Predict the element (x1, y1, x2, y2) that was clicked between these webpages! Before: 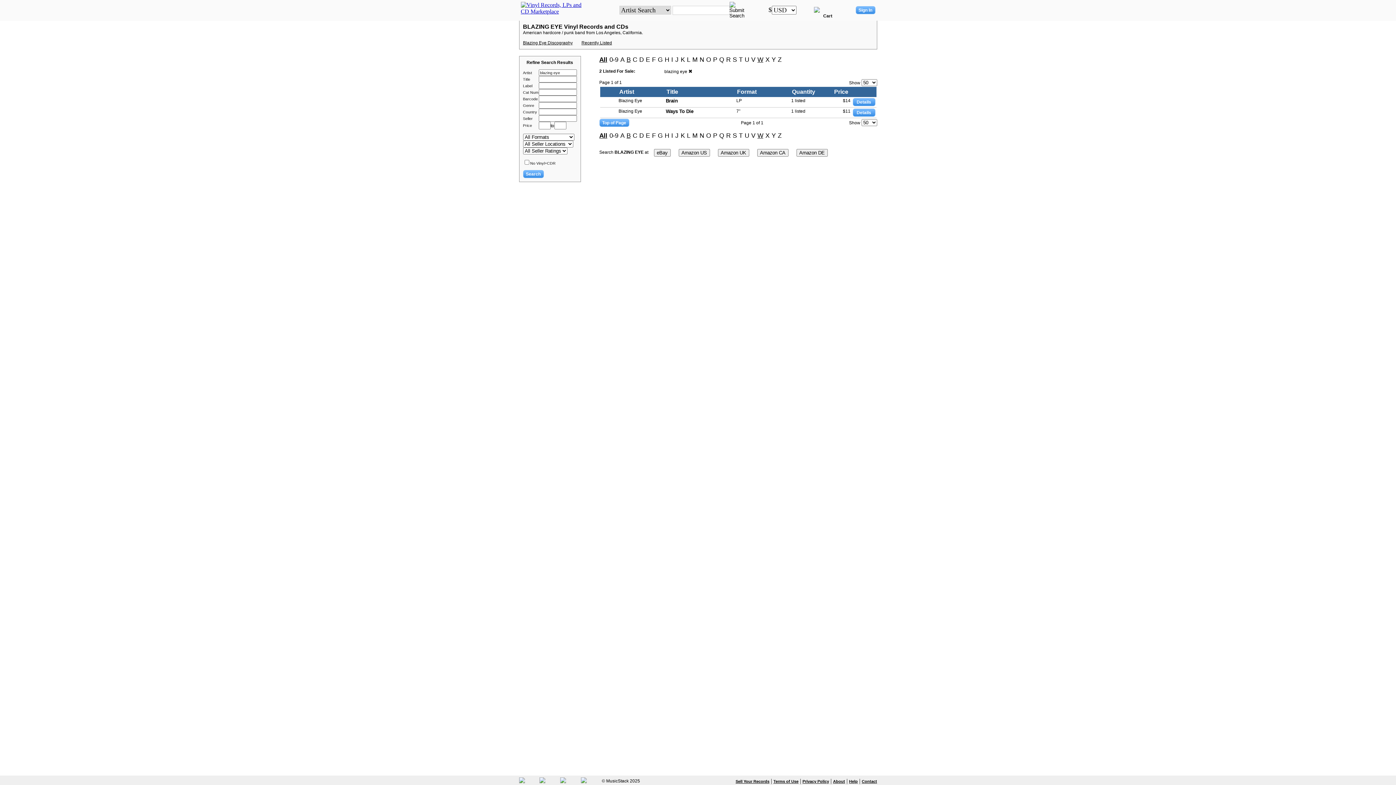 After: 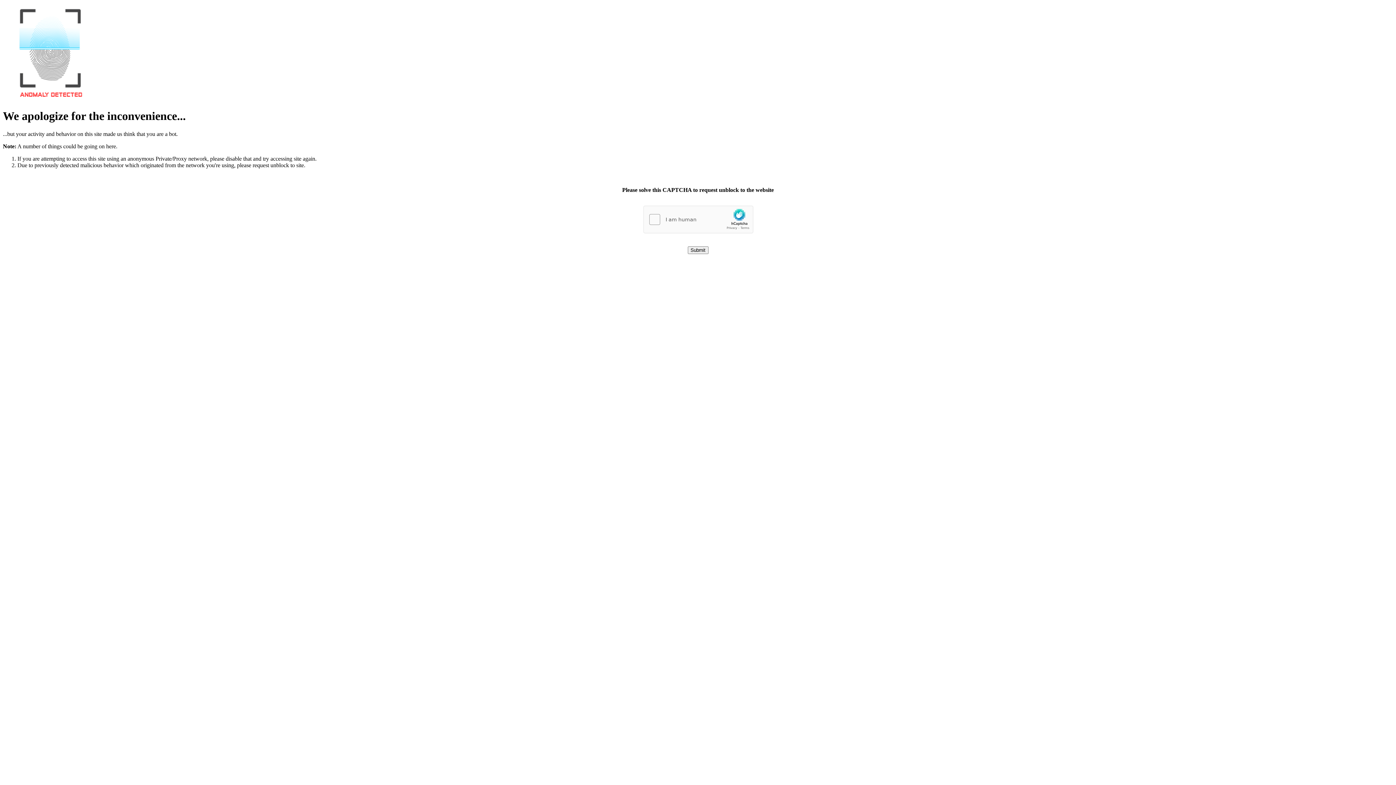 Action: bbox: (833, 779, 845, 784) label: About